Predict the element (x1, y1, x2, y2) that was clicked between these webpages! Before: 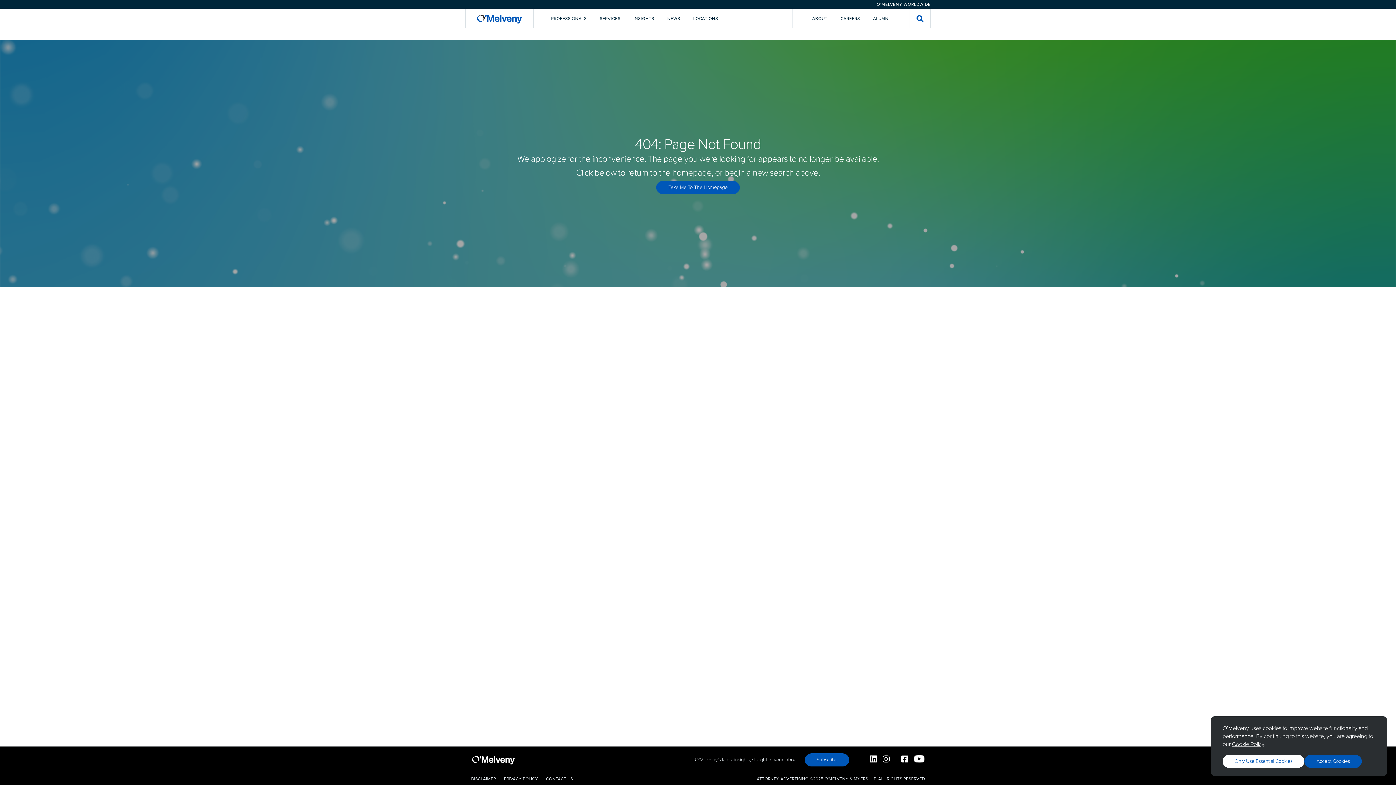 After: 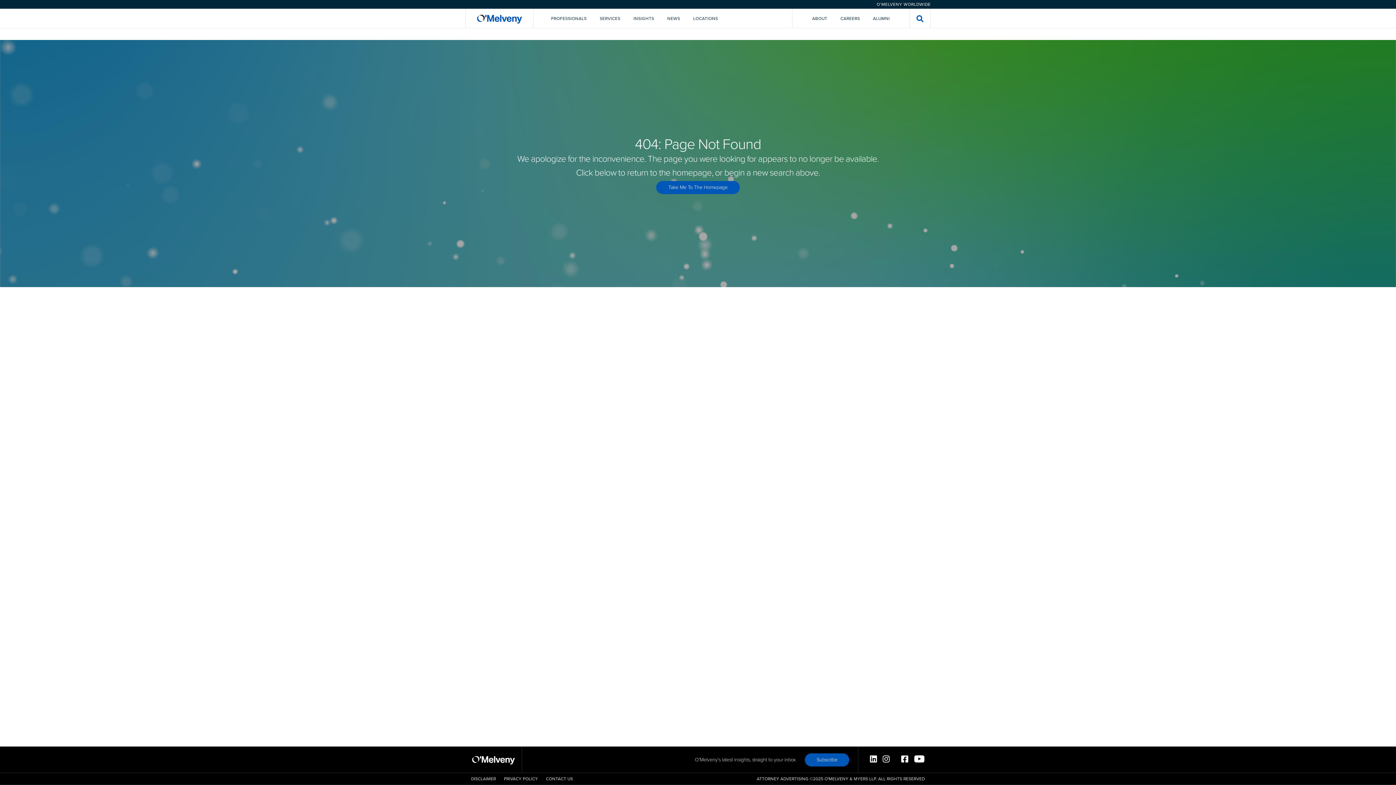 Action: bbox: (1222, 755, 1304, 768) label: Only Use Essential Cookies